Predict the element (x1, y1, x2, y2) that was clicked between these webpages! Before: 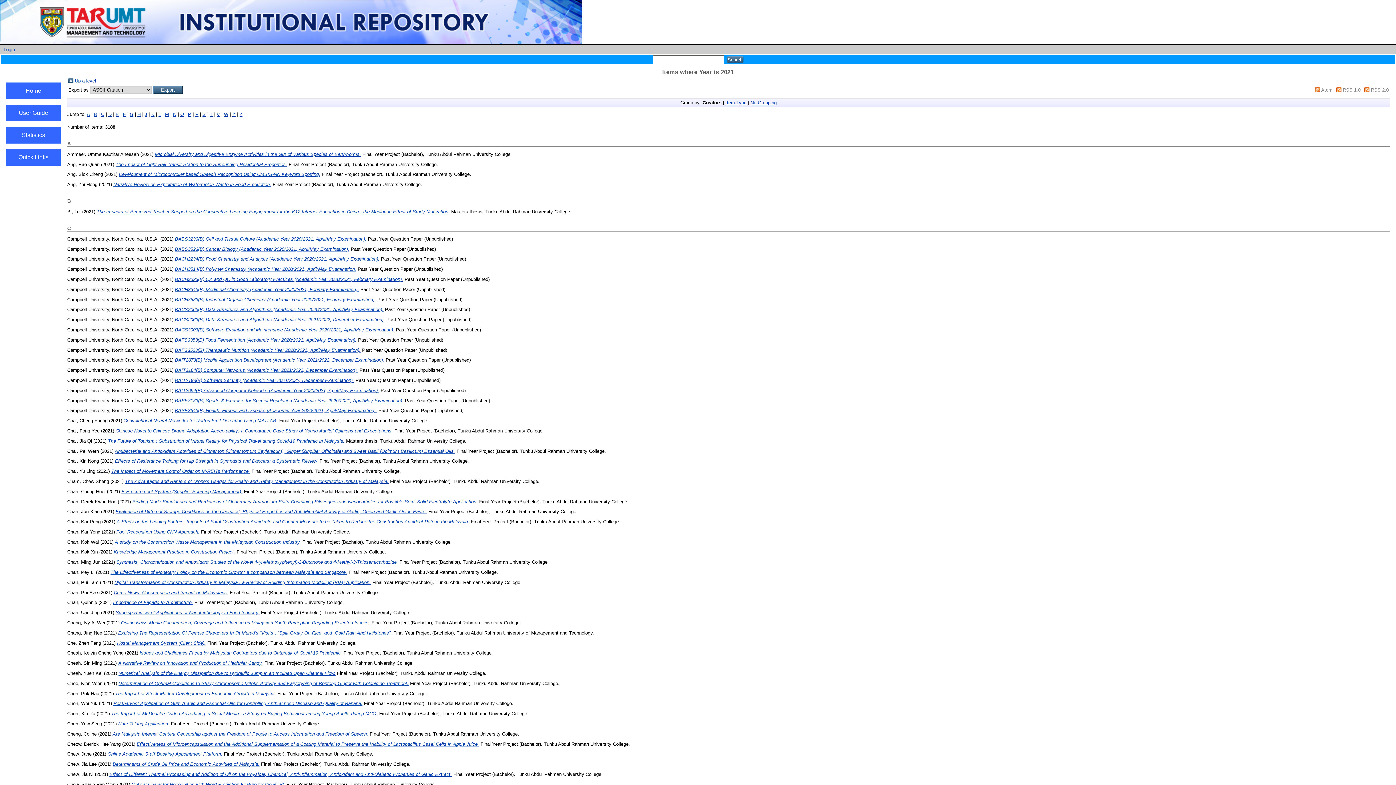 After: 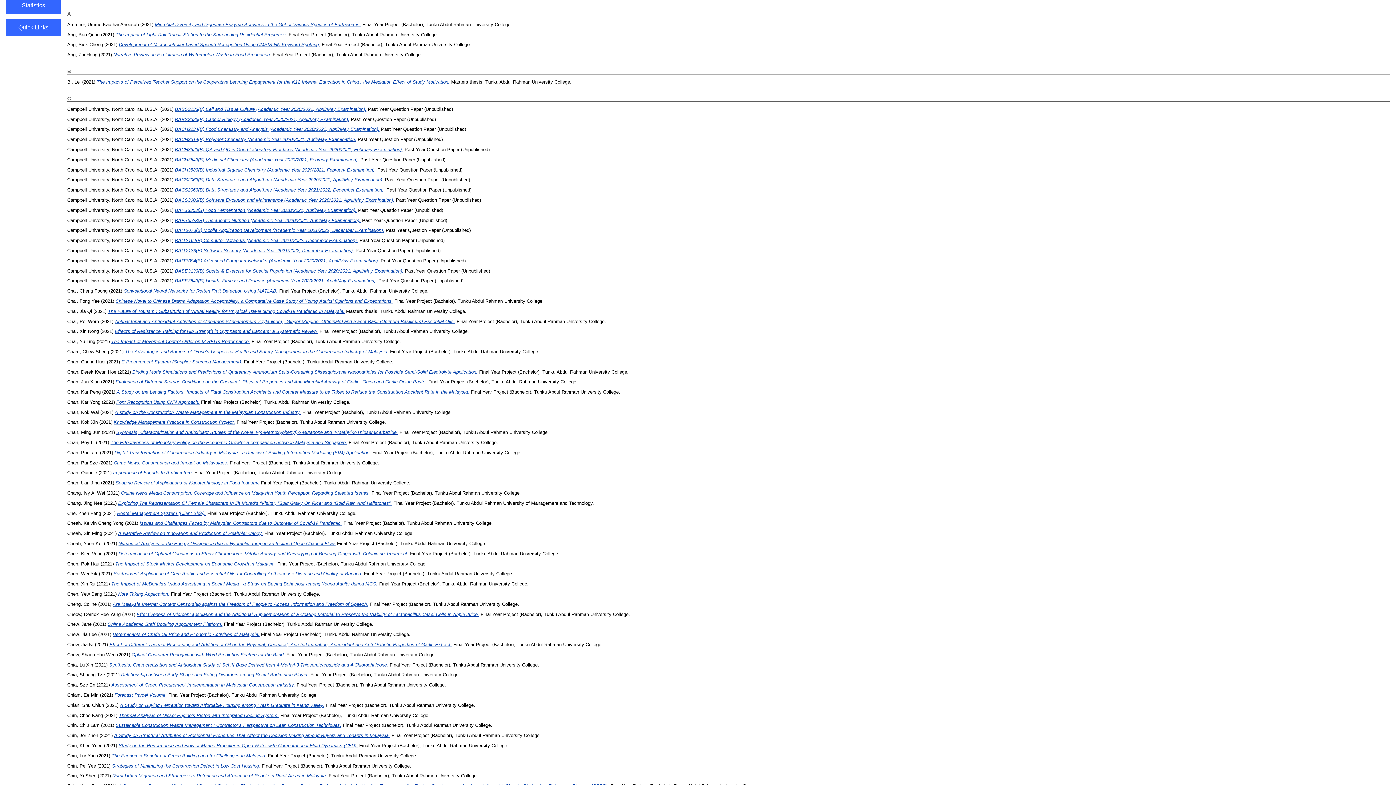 Action: bbox: (86, 111, 89, 117) label: A